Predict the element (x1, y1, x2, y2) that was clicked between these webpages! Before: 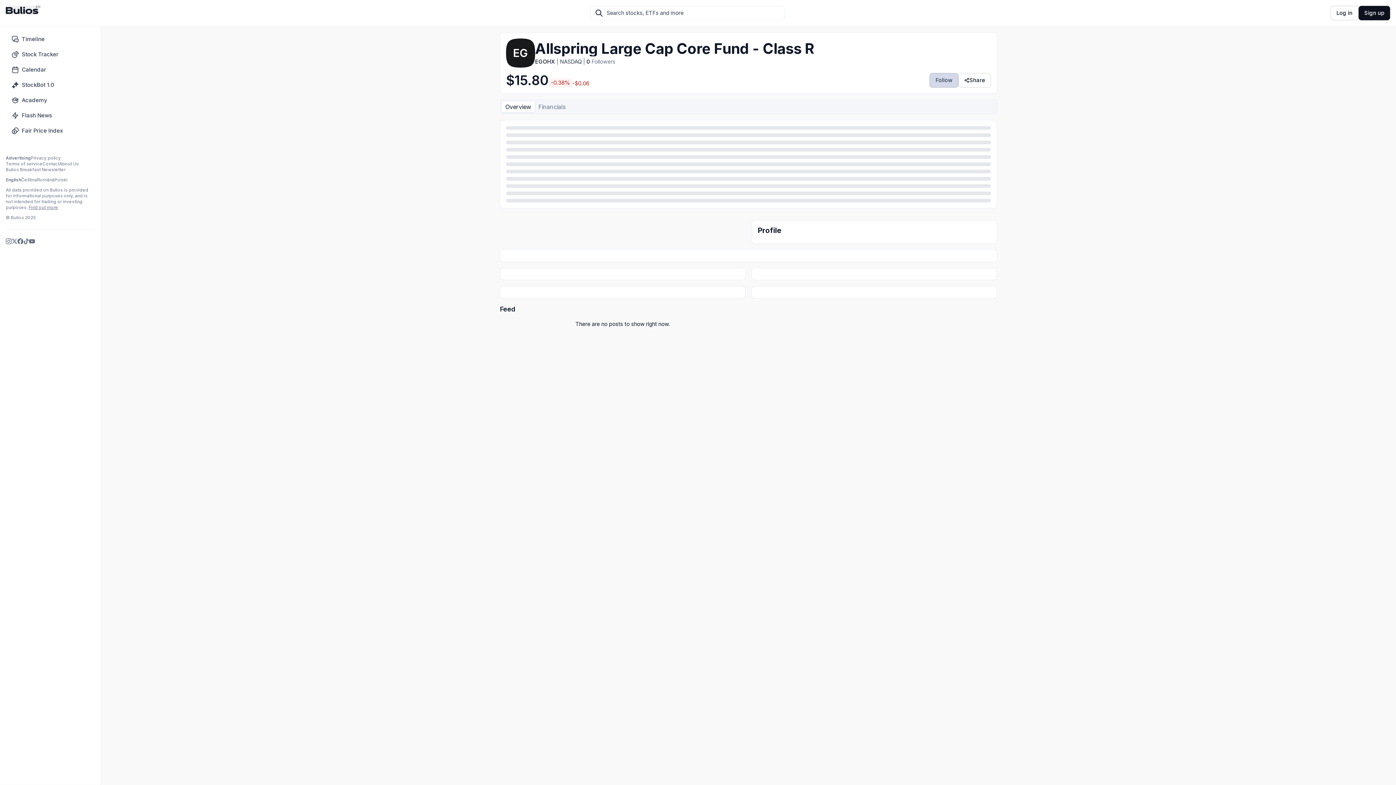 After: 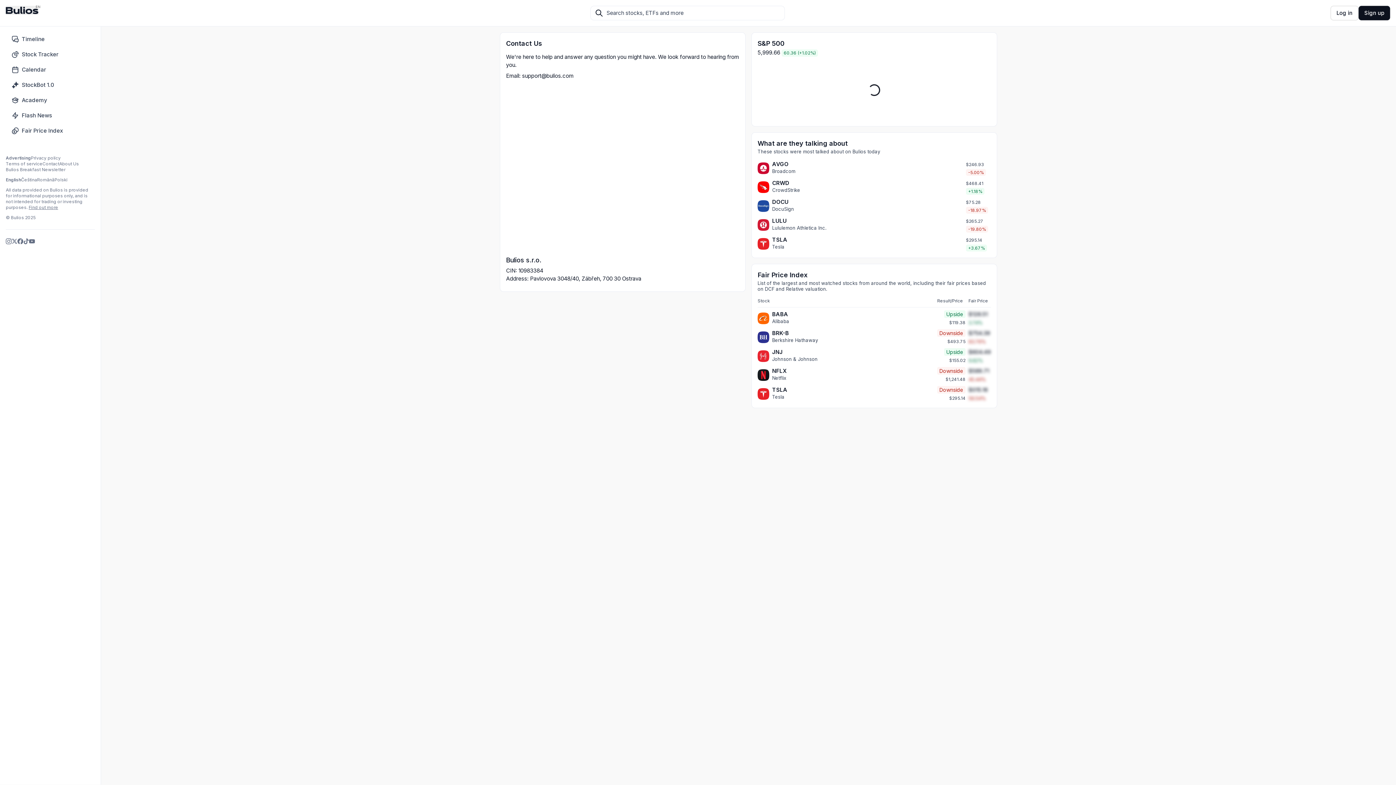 Action: label: Contact bbox: (42, 161, 59, 166)